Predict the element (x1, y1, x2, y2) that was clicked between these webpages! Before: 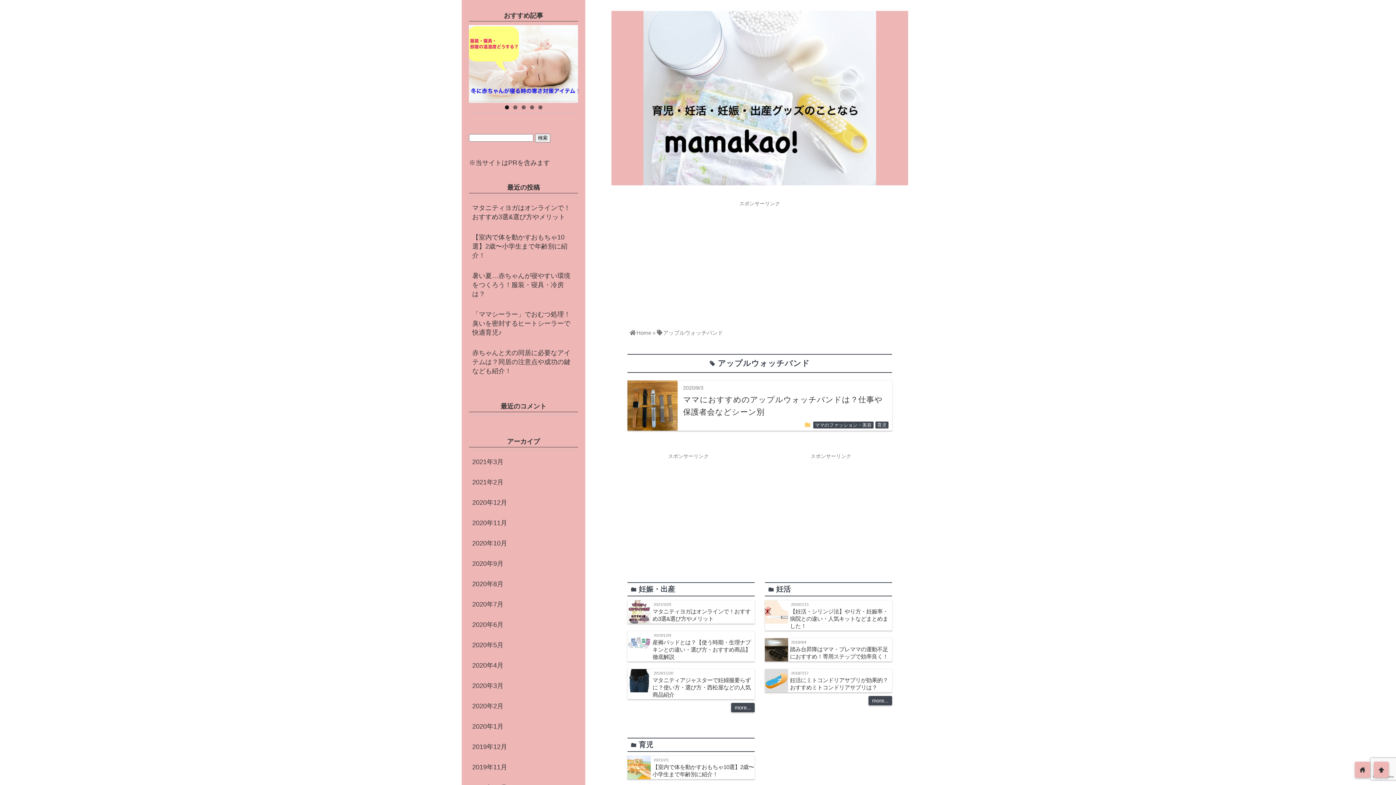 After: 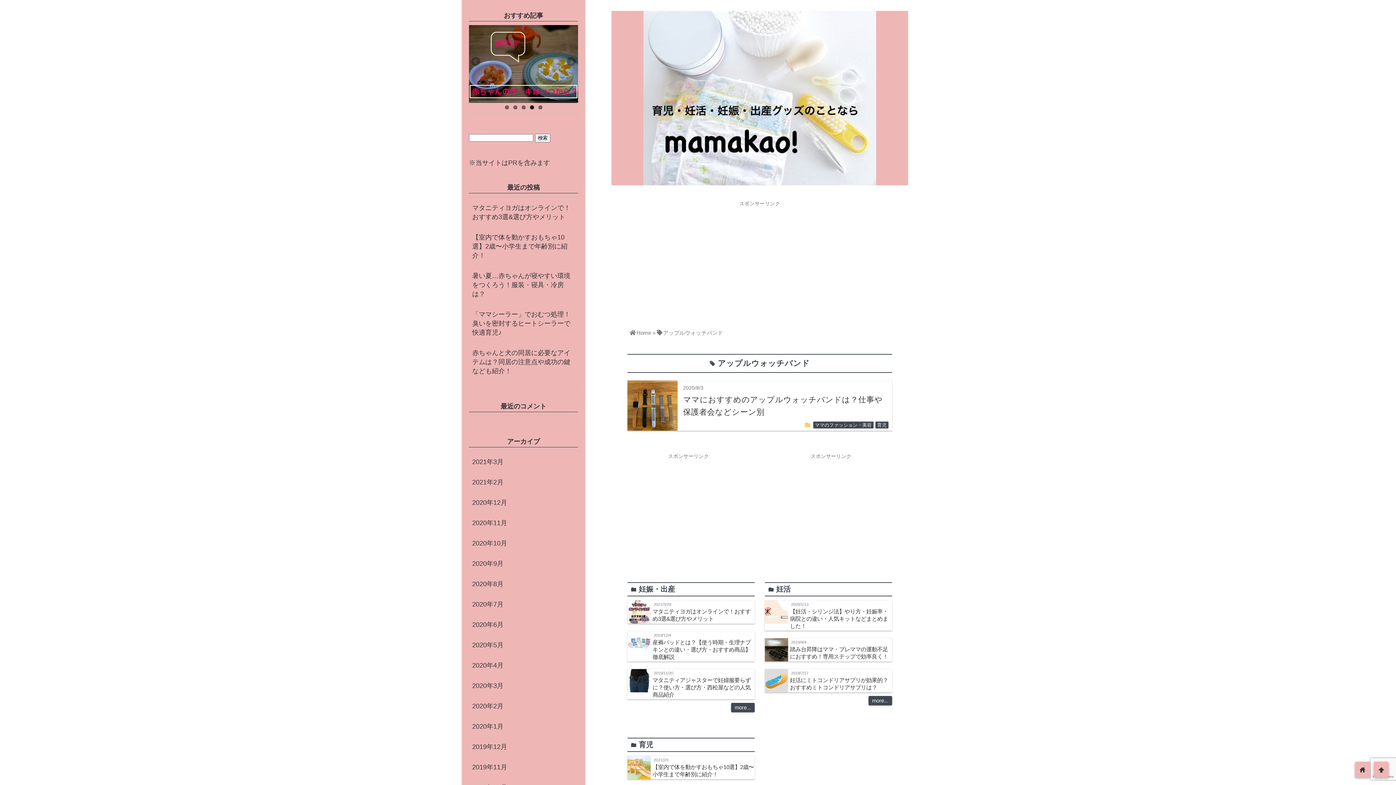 Action: label: 4 bbox: (530, 105, 534, 109)